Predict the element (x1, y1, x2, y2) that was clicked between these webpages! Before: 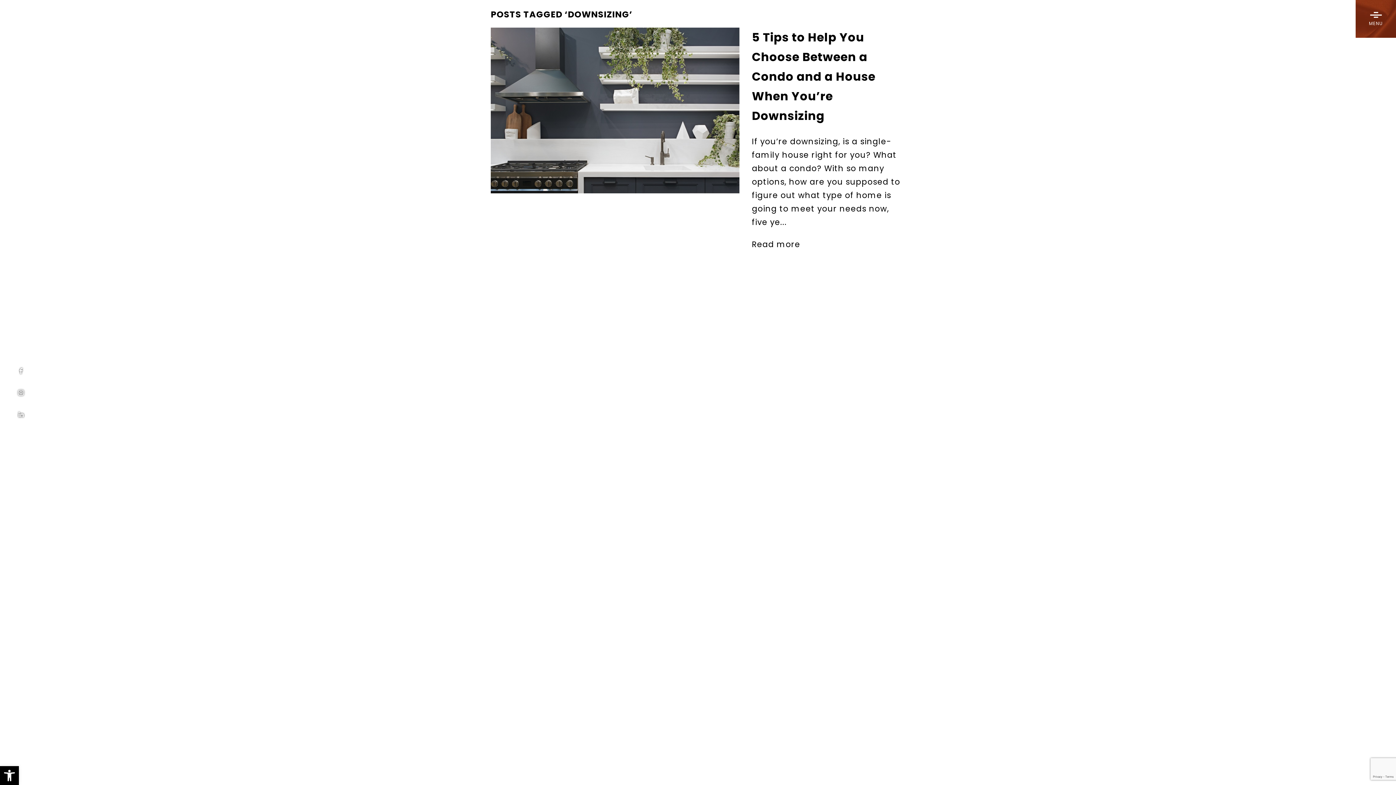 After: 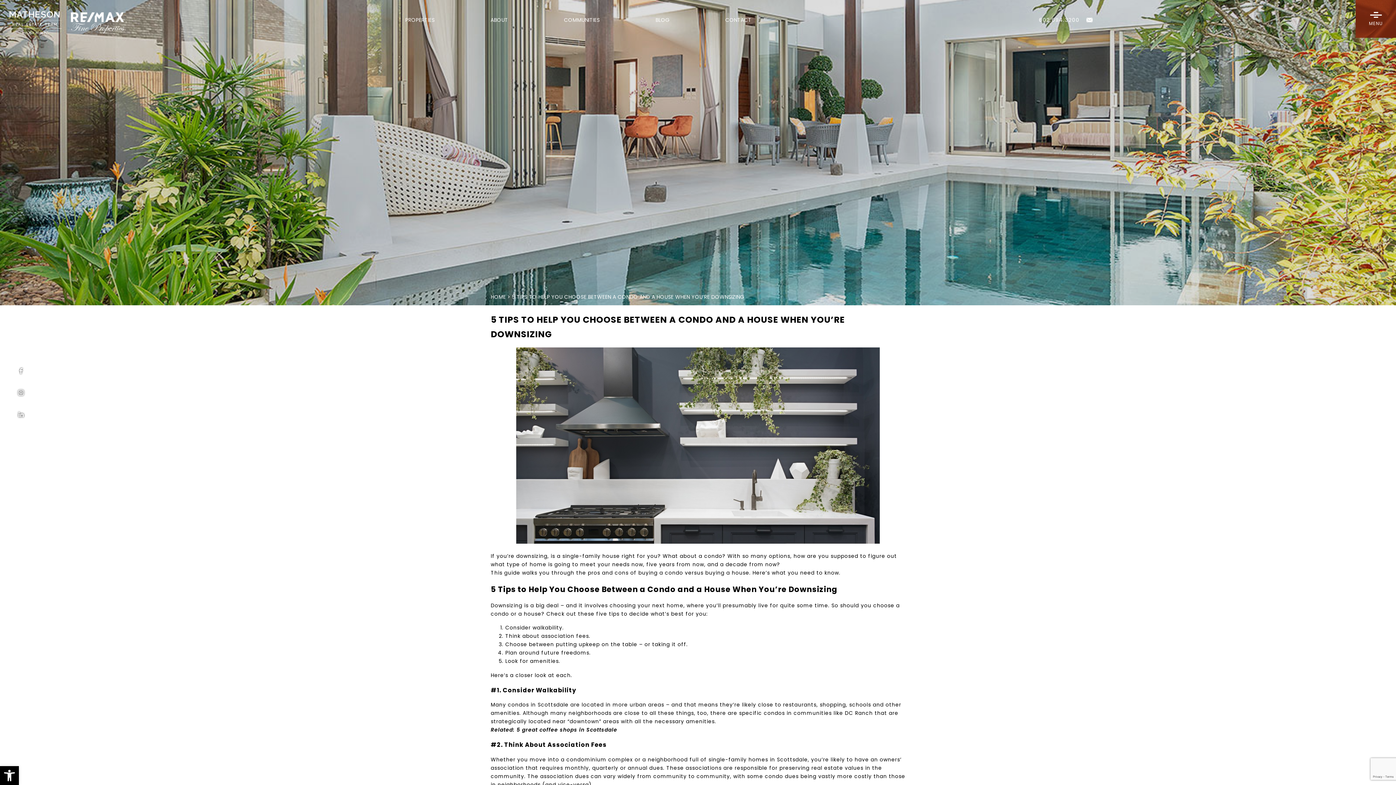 Action: bbox: (490, 27, 739, 193)